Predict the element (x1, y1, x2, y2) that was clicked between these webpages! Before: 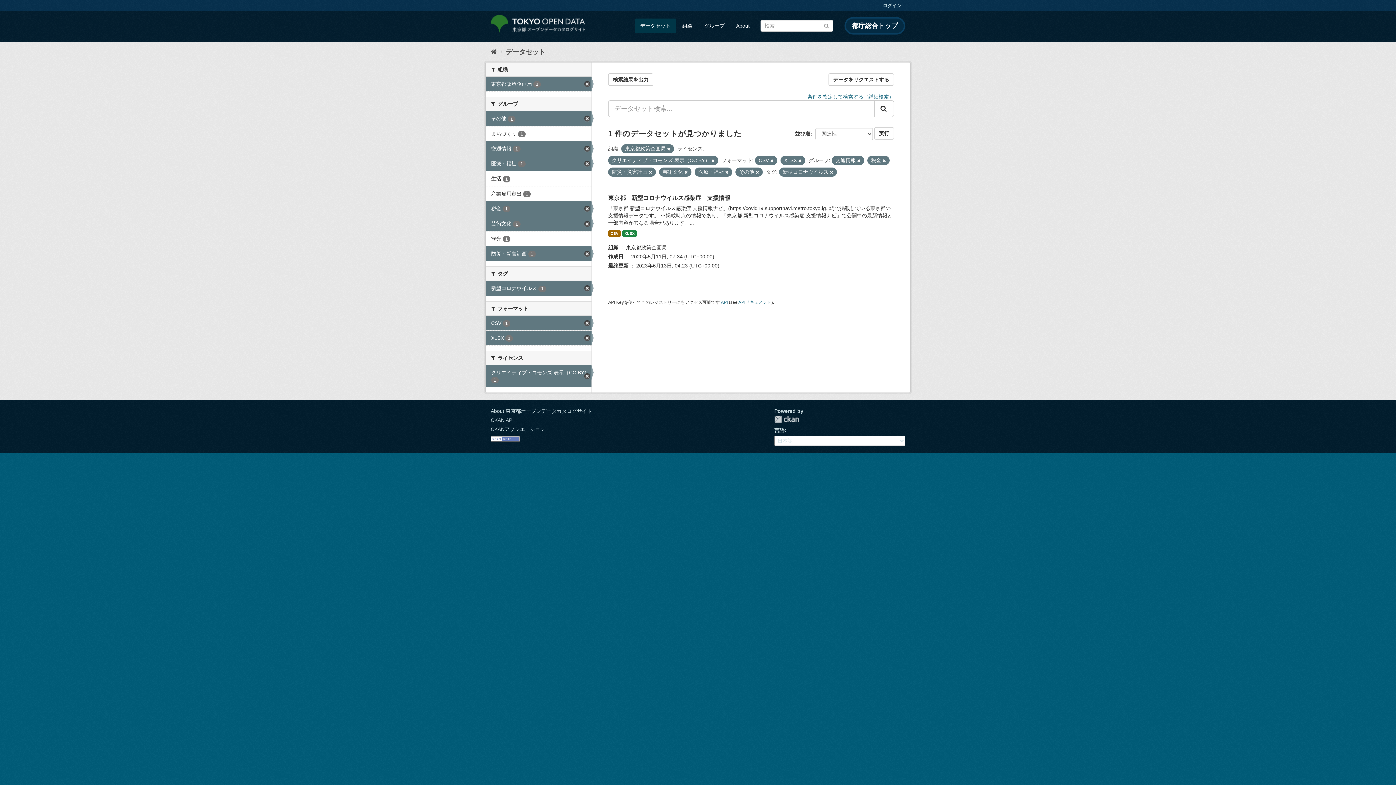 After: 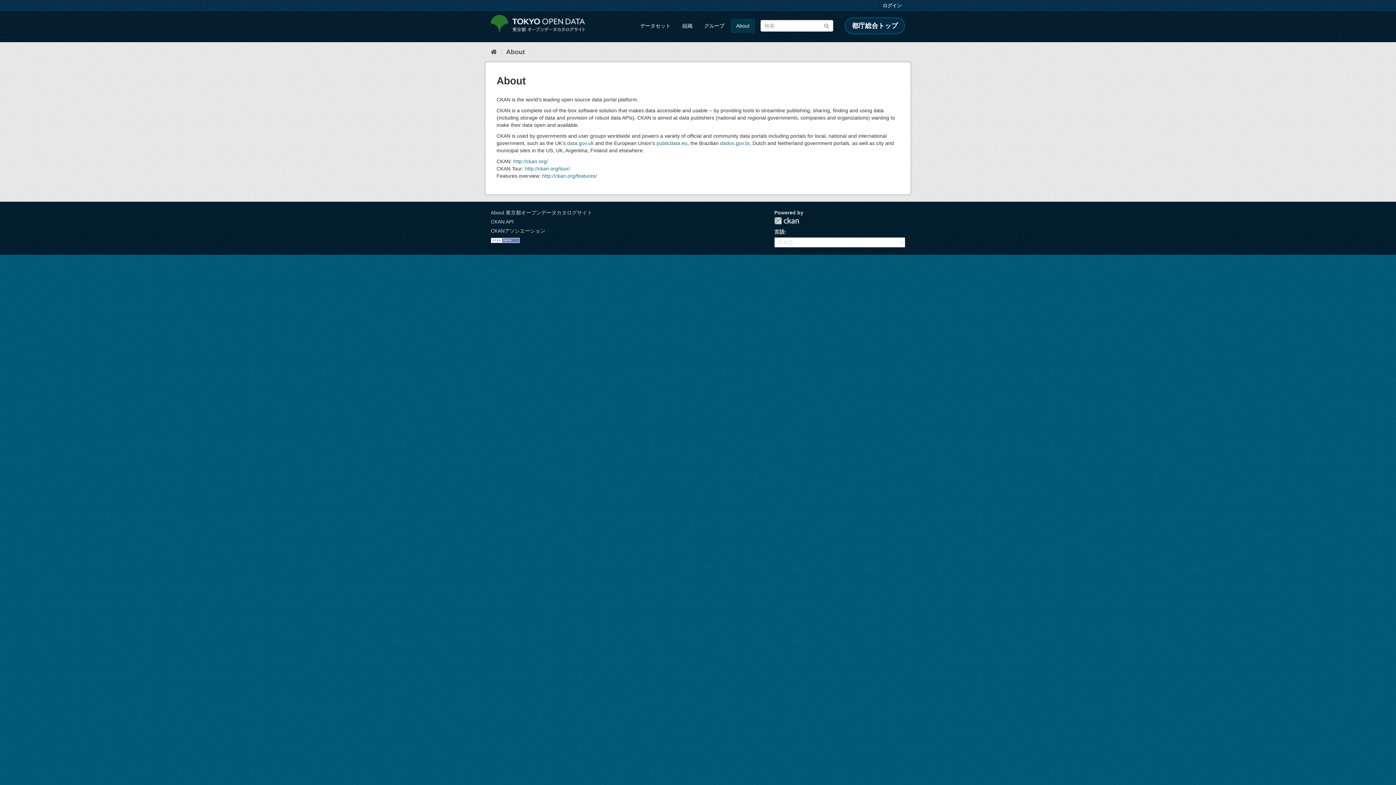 Action: bbox: (730, 18, 755, 33) label: About